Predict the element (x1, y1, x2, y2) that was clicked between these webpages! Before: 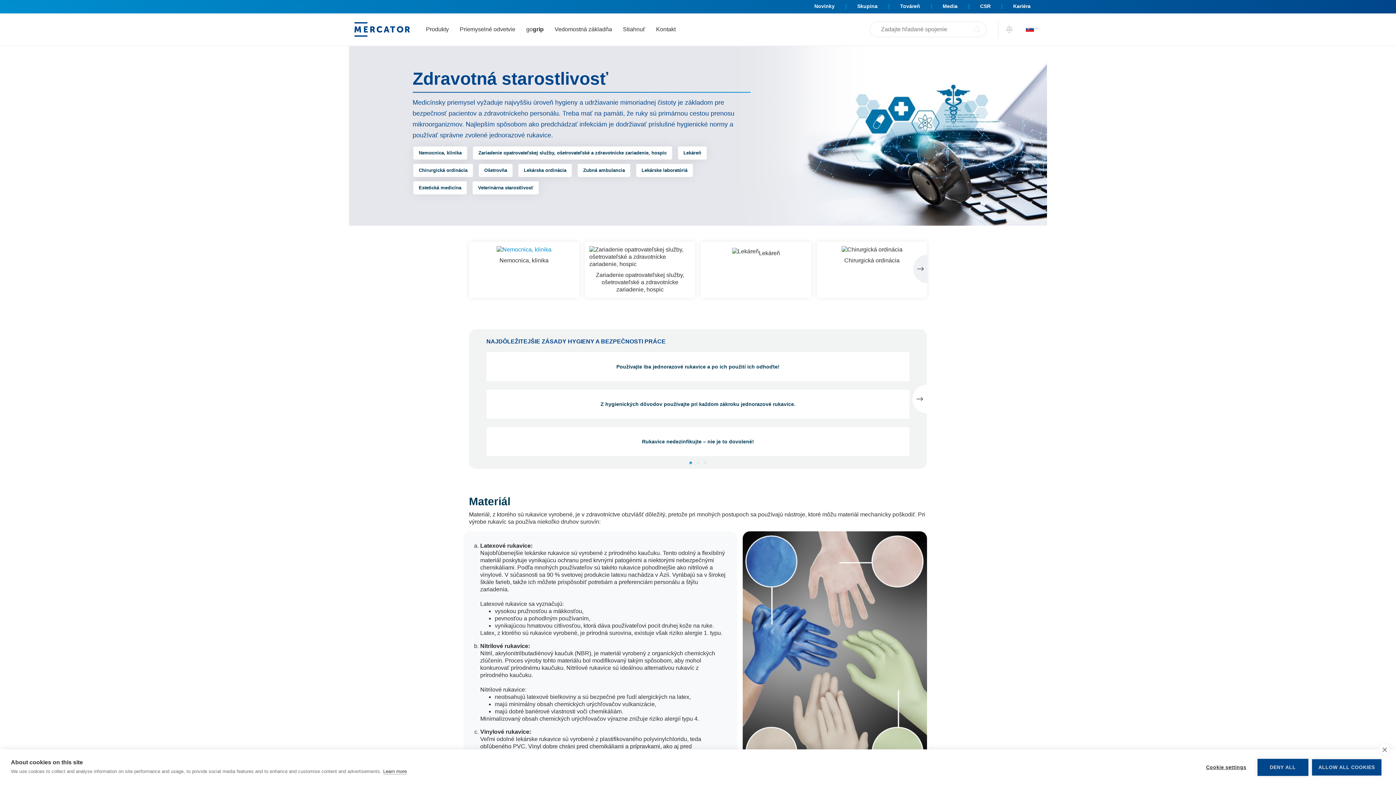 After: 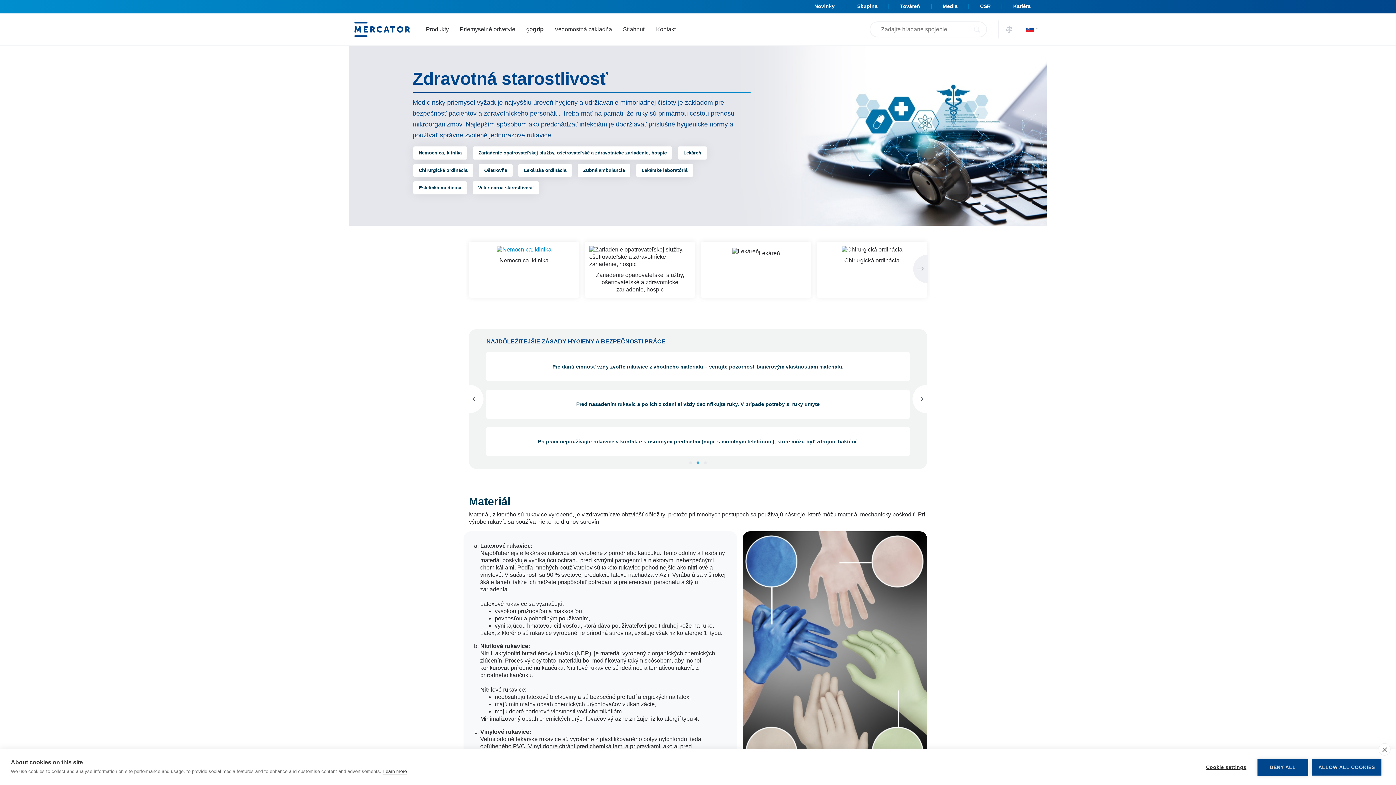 Action: label: next bbox: (912, 385, 927, 413)